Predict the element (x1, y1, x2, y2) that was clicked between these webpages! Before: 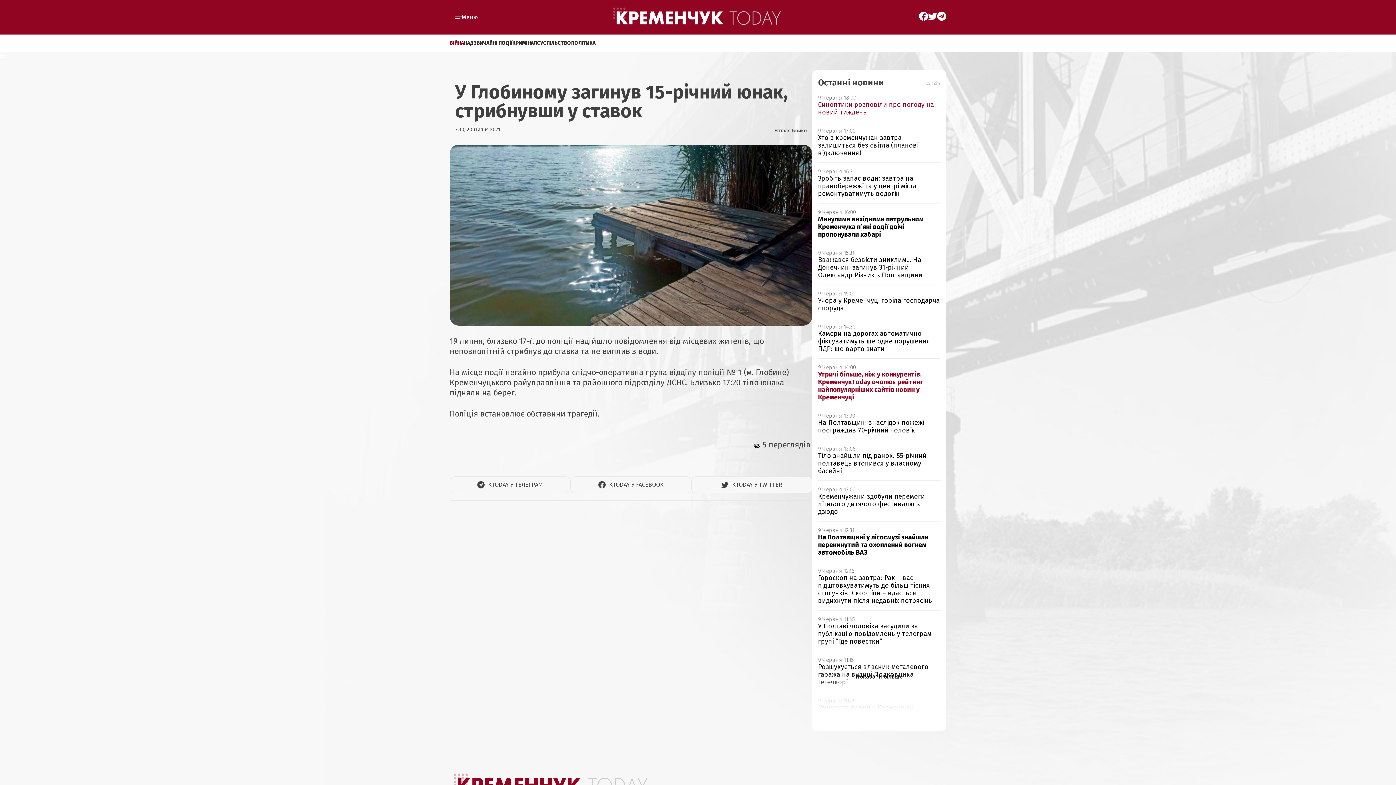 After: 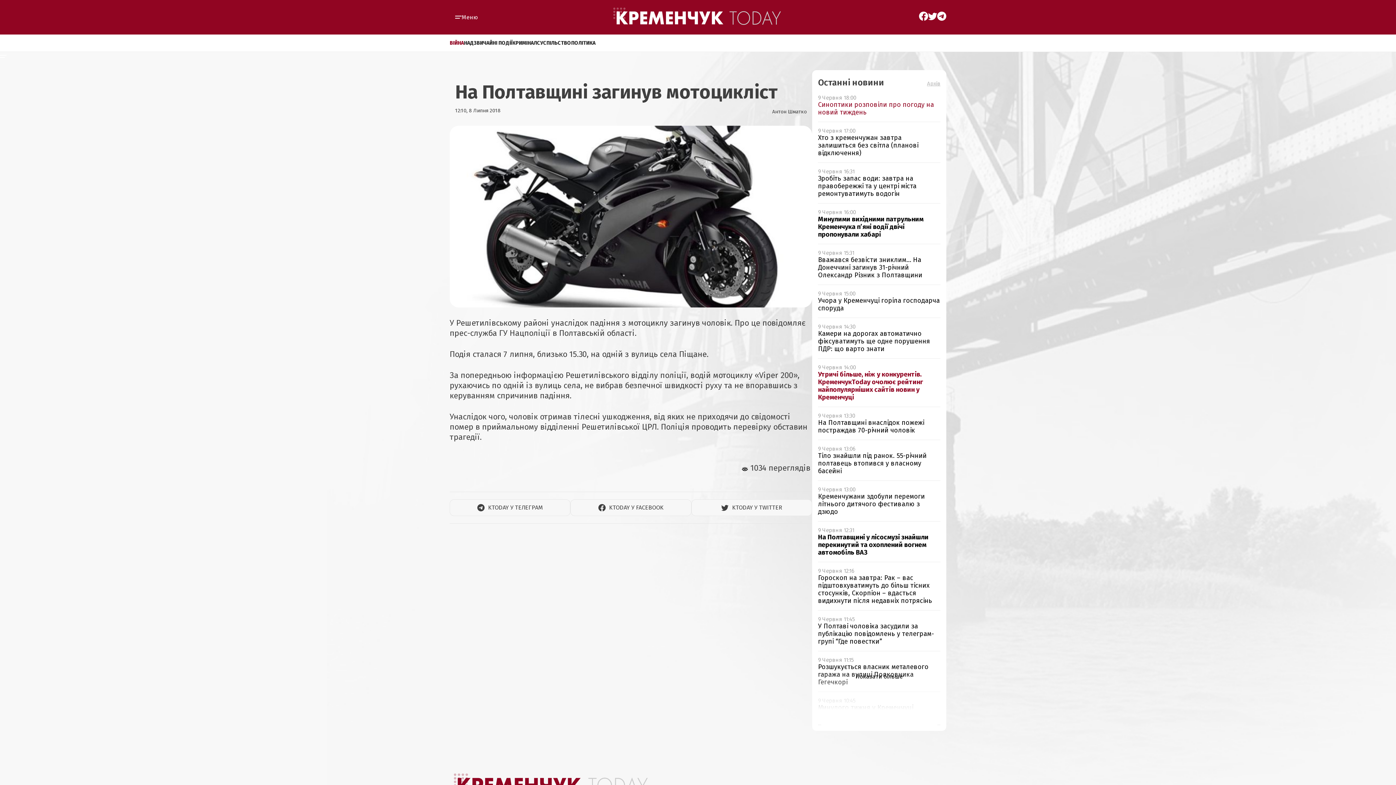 Action: label: Архів bbox: (927, 80, 940, 86)